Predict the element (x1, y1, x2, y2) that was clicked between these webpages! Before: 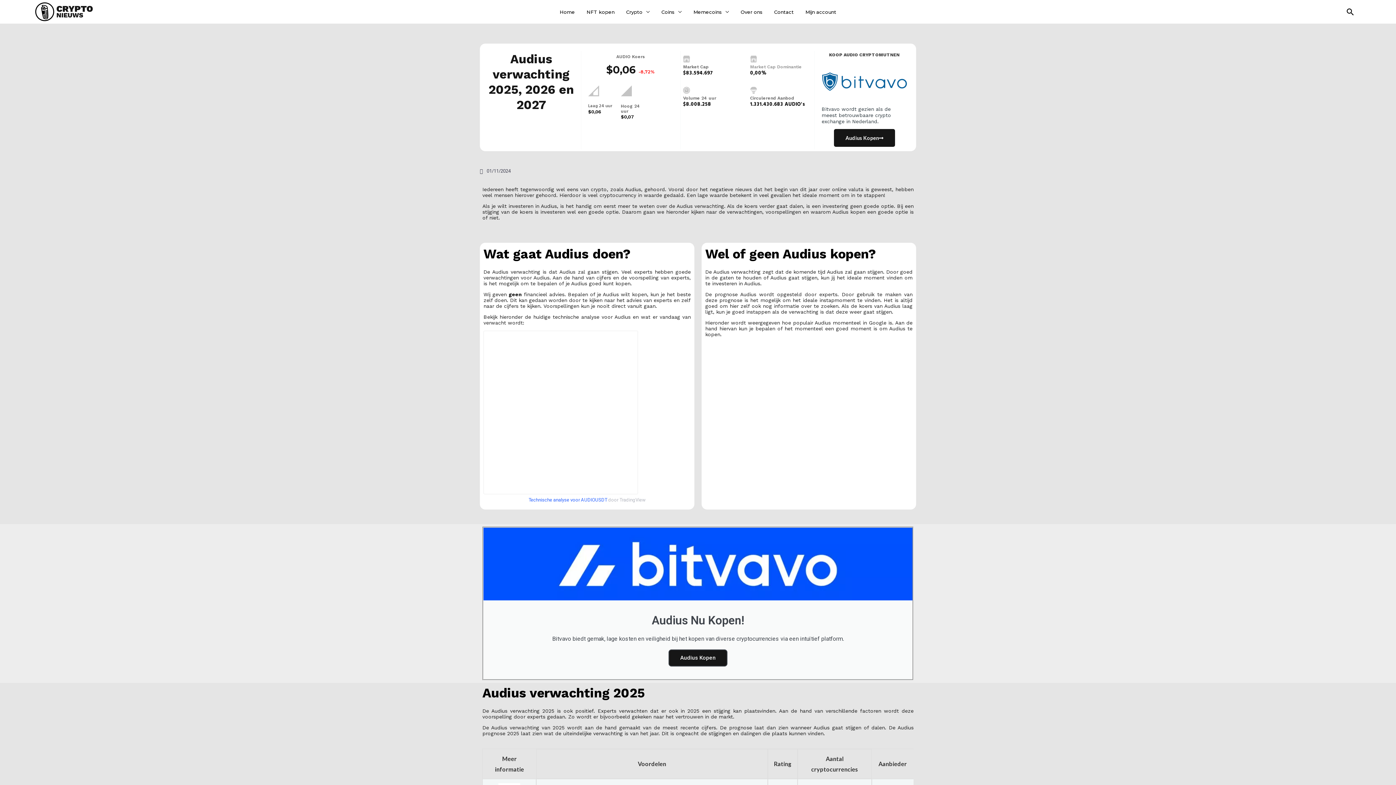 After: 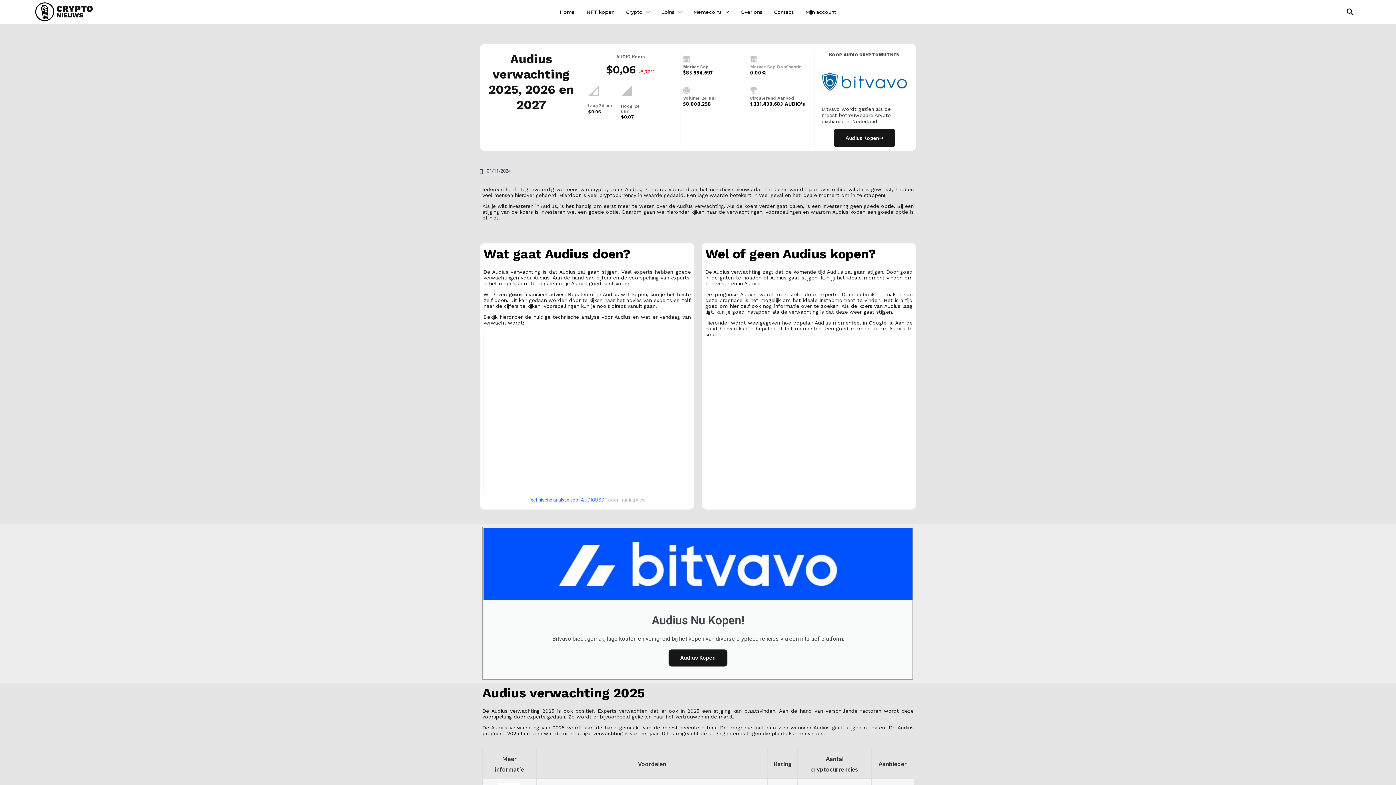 Action: bbox: (834, 129, 895, 147) label: Audius Kopen